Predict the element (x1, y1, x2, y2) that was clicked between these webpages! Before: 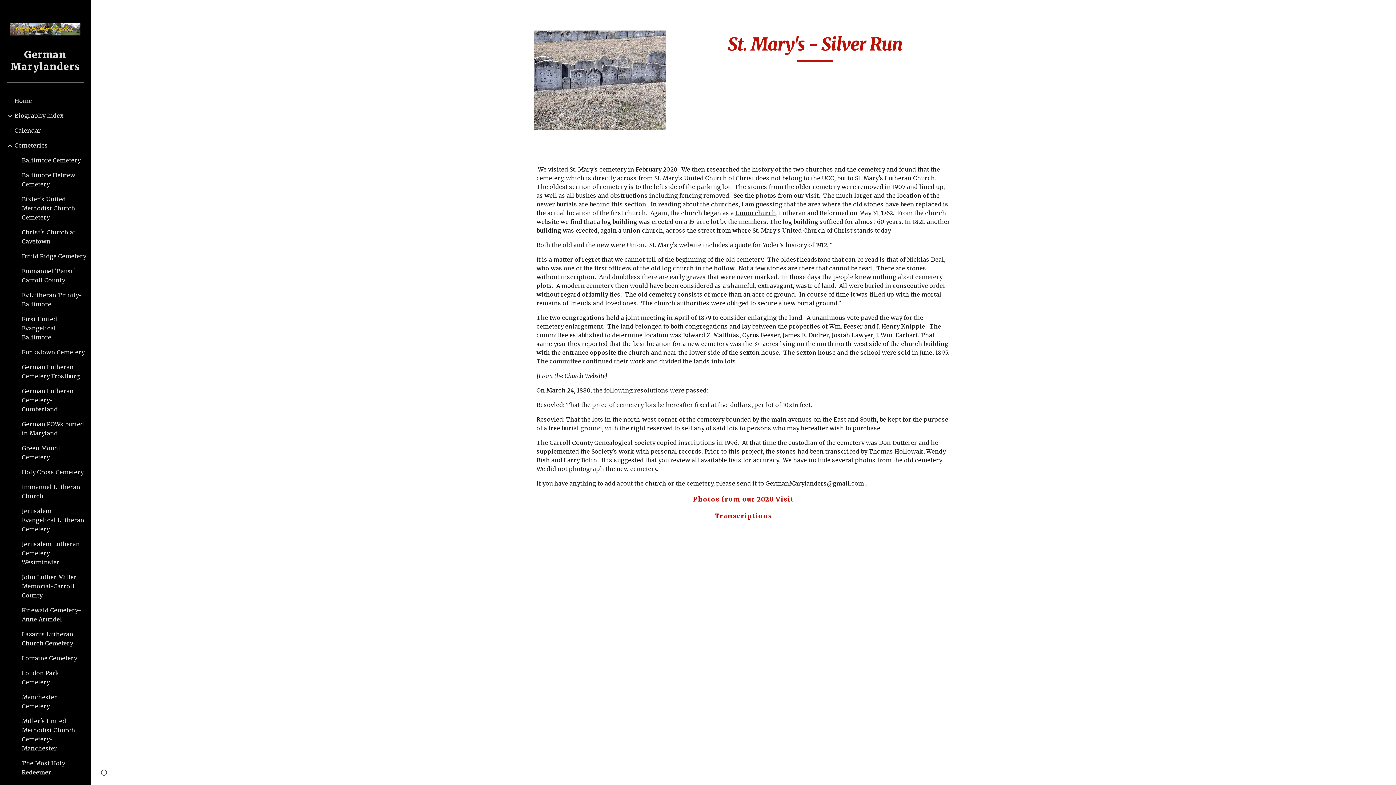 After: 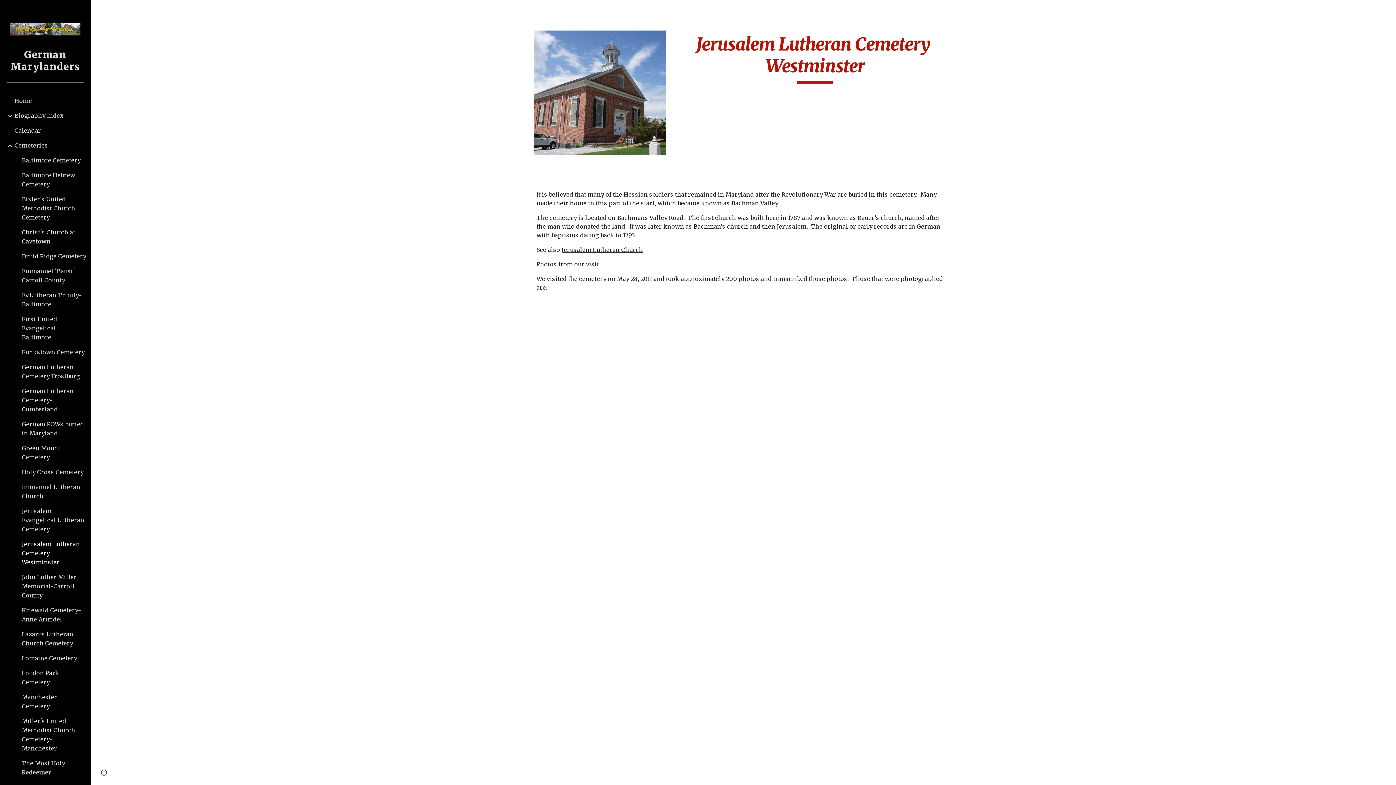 Action: bbox: (20, 537, 86, 570) label: Jerusalem Lutheran Cemetery Westminster